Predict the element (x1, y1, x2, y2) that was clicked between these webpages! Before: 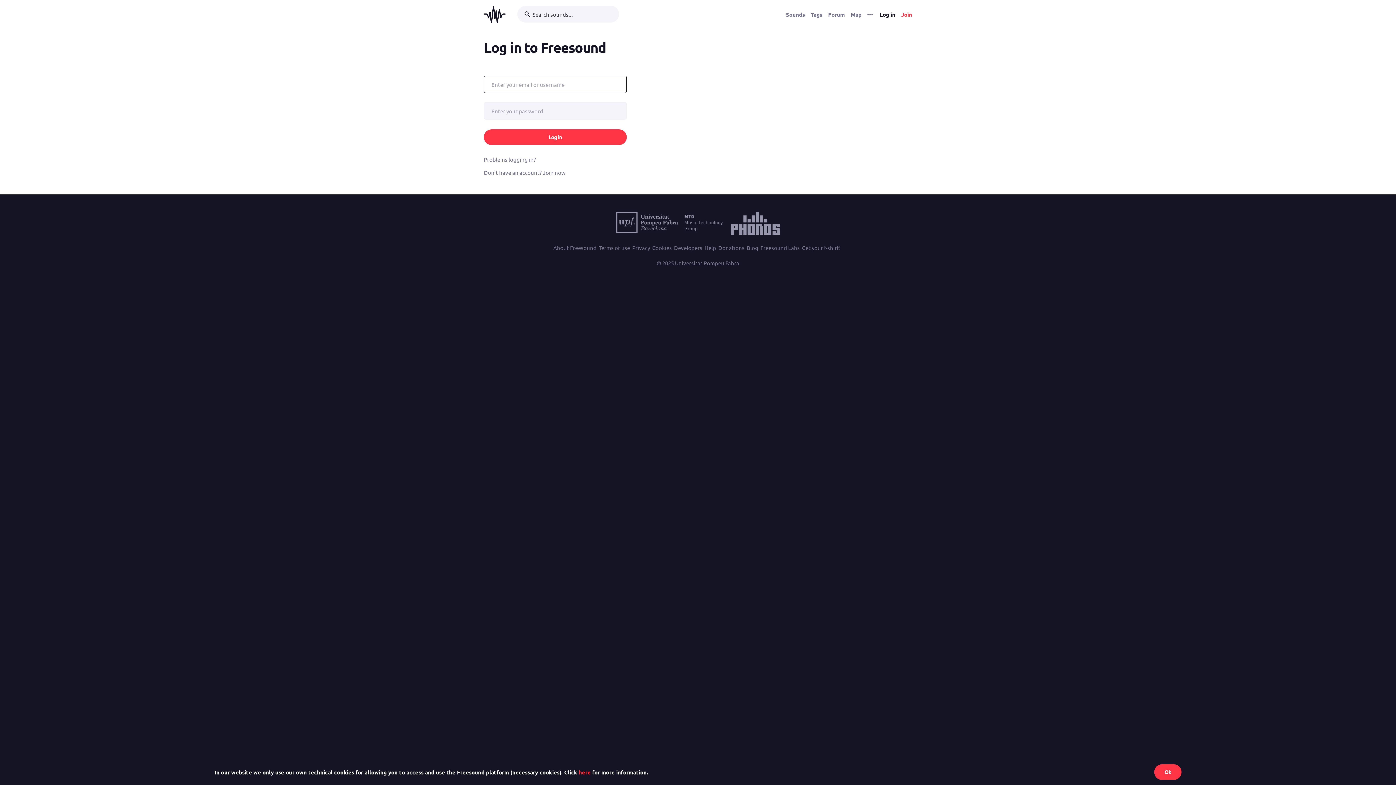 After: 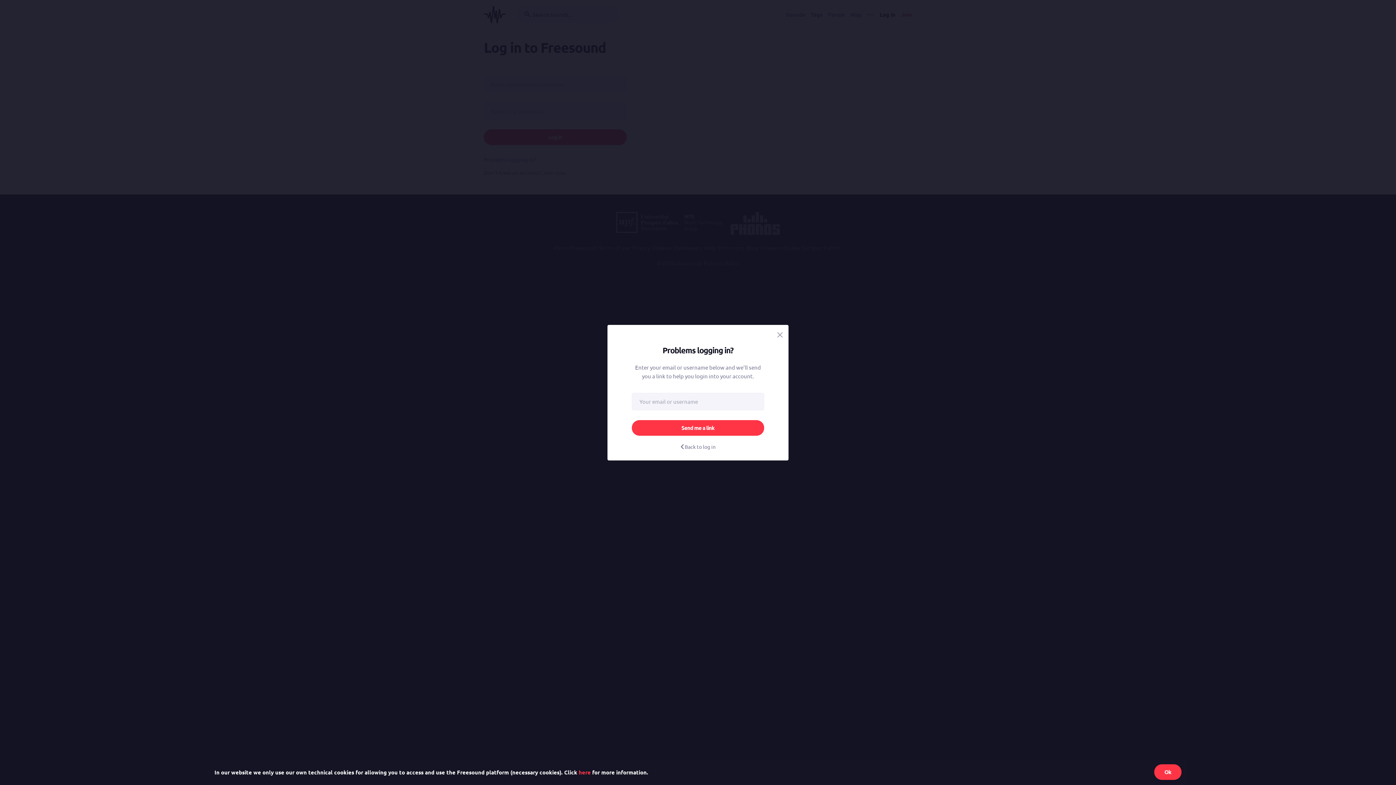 Action: label: Problems logging in? bbox: (484, 156, 536, 162)